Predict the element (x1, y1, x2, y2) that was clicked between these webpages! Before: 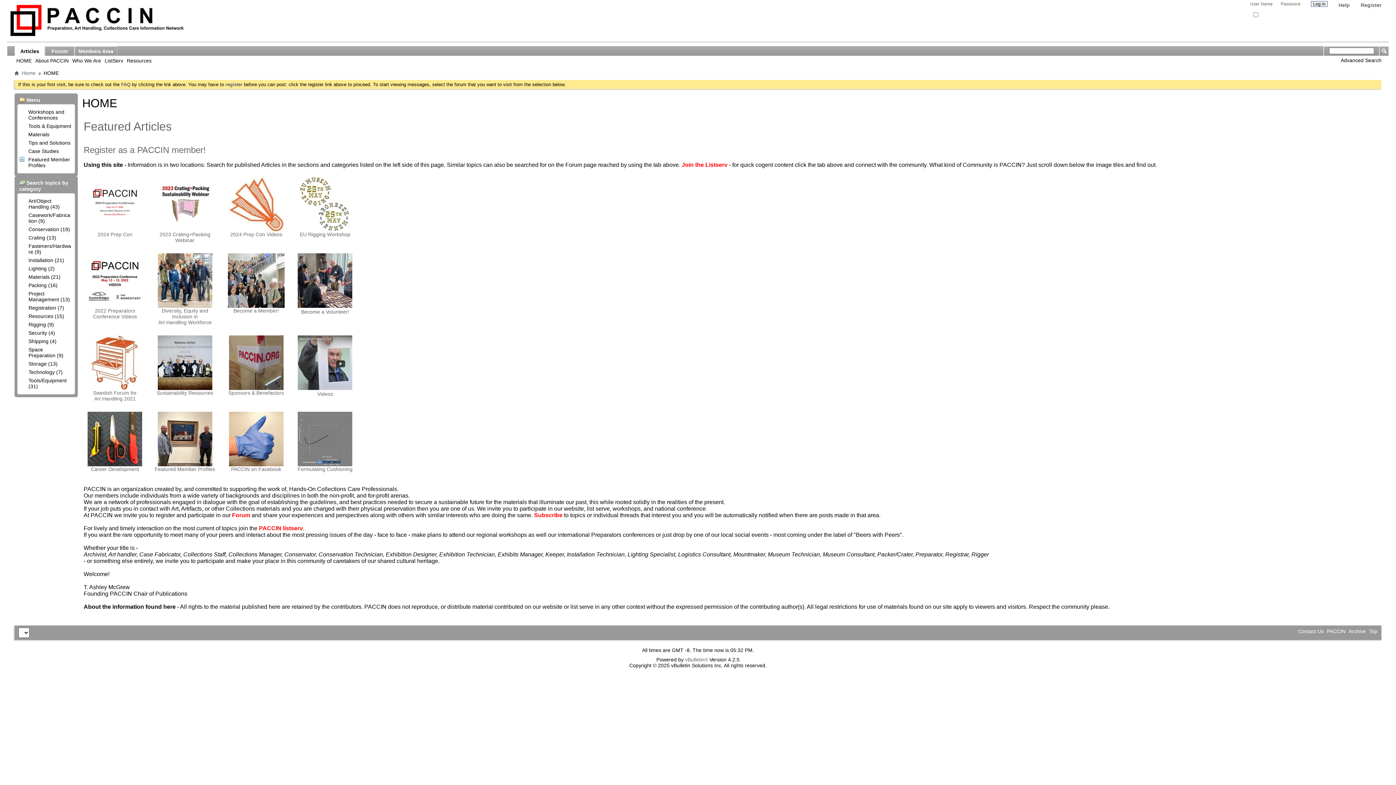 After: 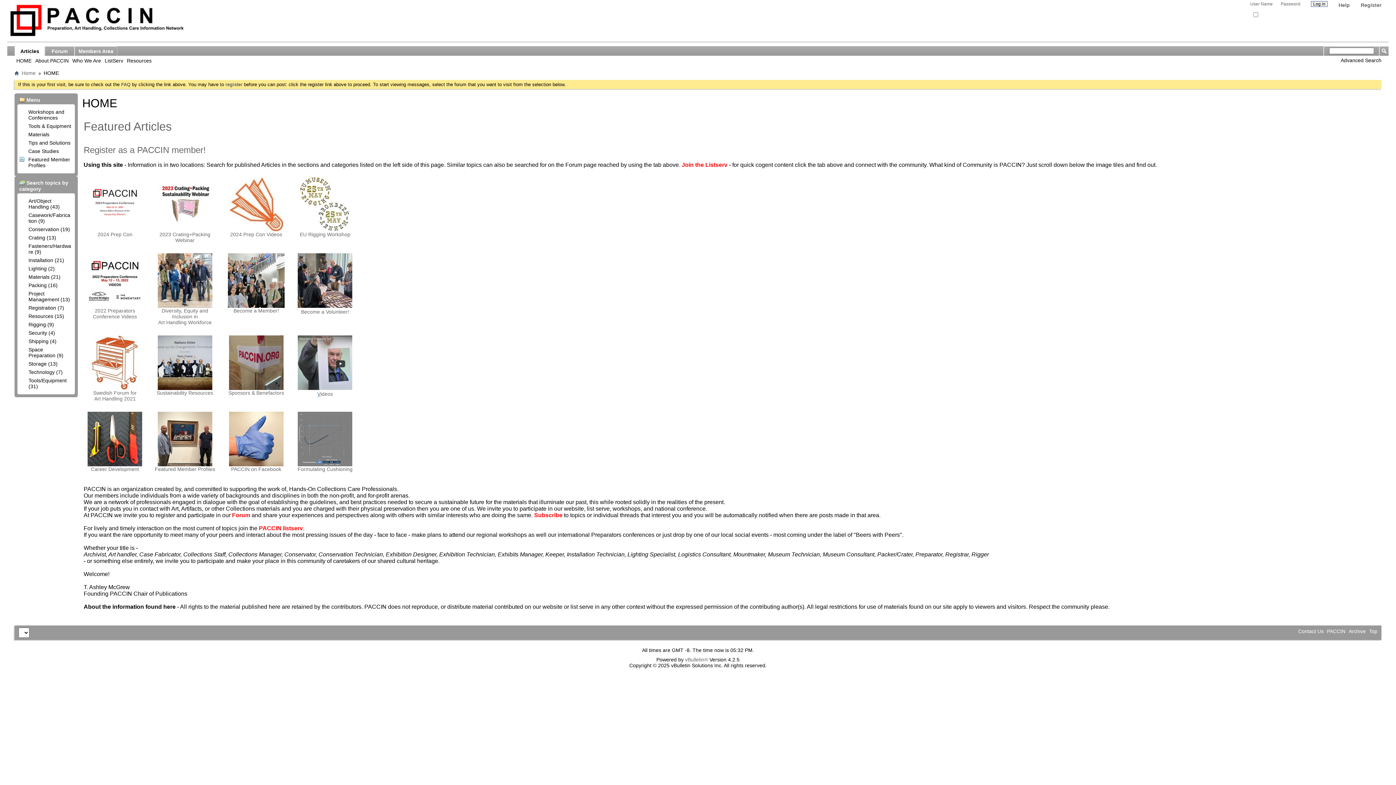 Action: bbox: (317, 391, 320, 397) label: 
V